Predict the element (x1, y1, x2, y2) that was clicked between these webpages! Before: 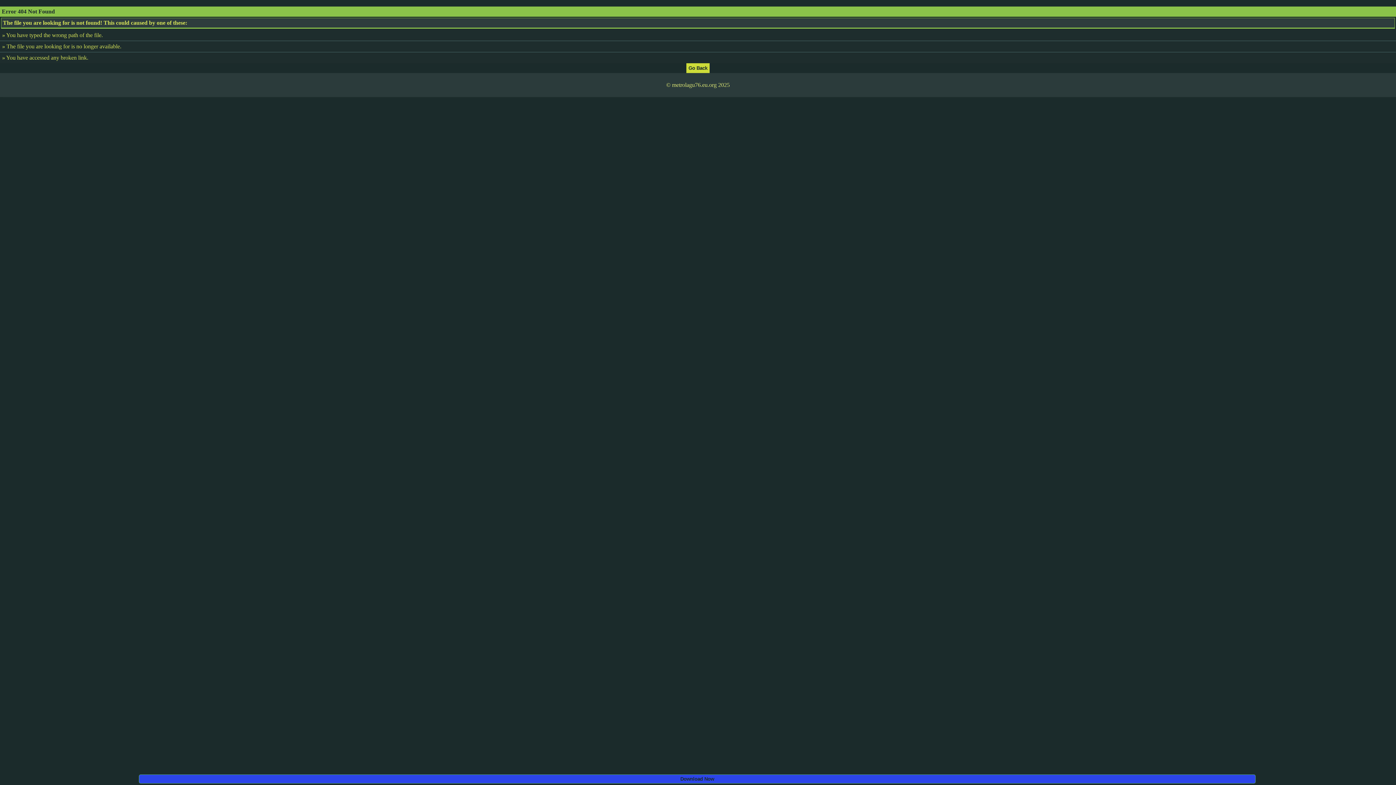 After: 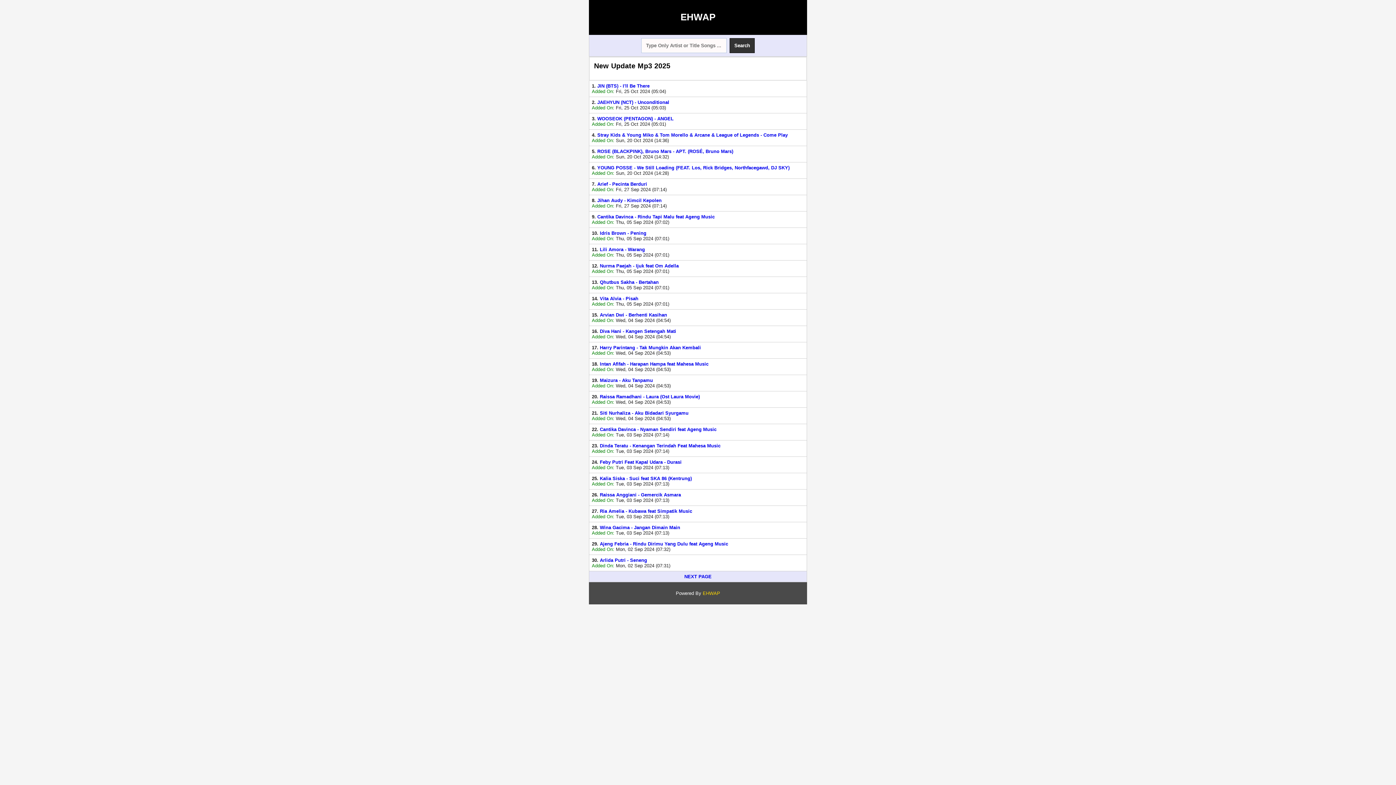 Action: bbox: (686, 64, 709, 70)